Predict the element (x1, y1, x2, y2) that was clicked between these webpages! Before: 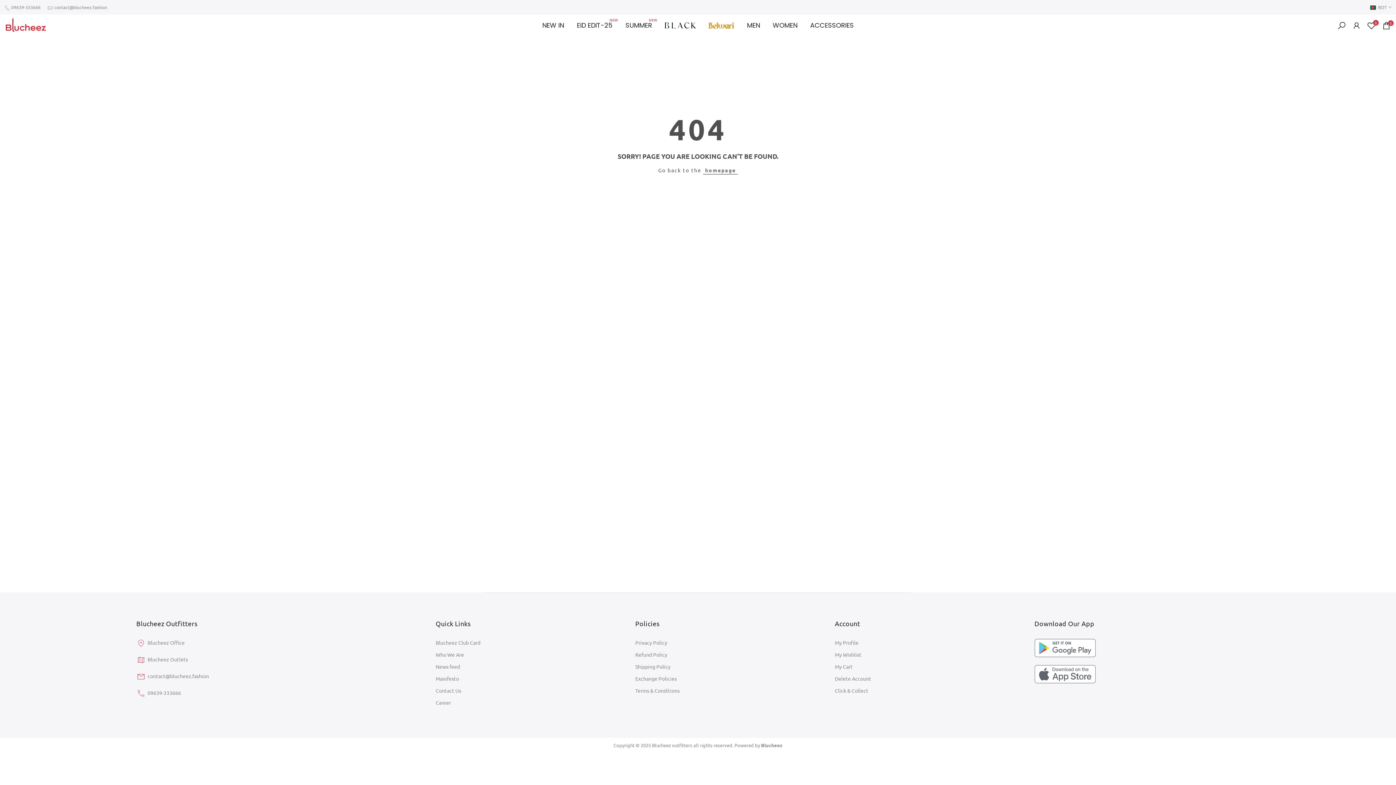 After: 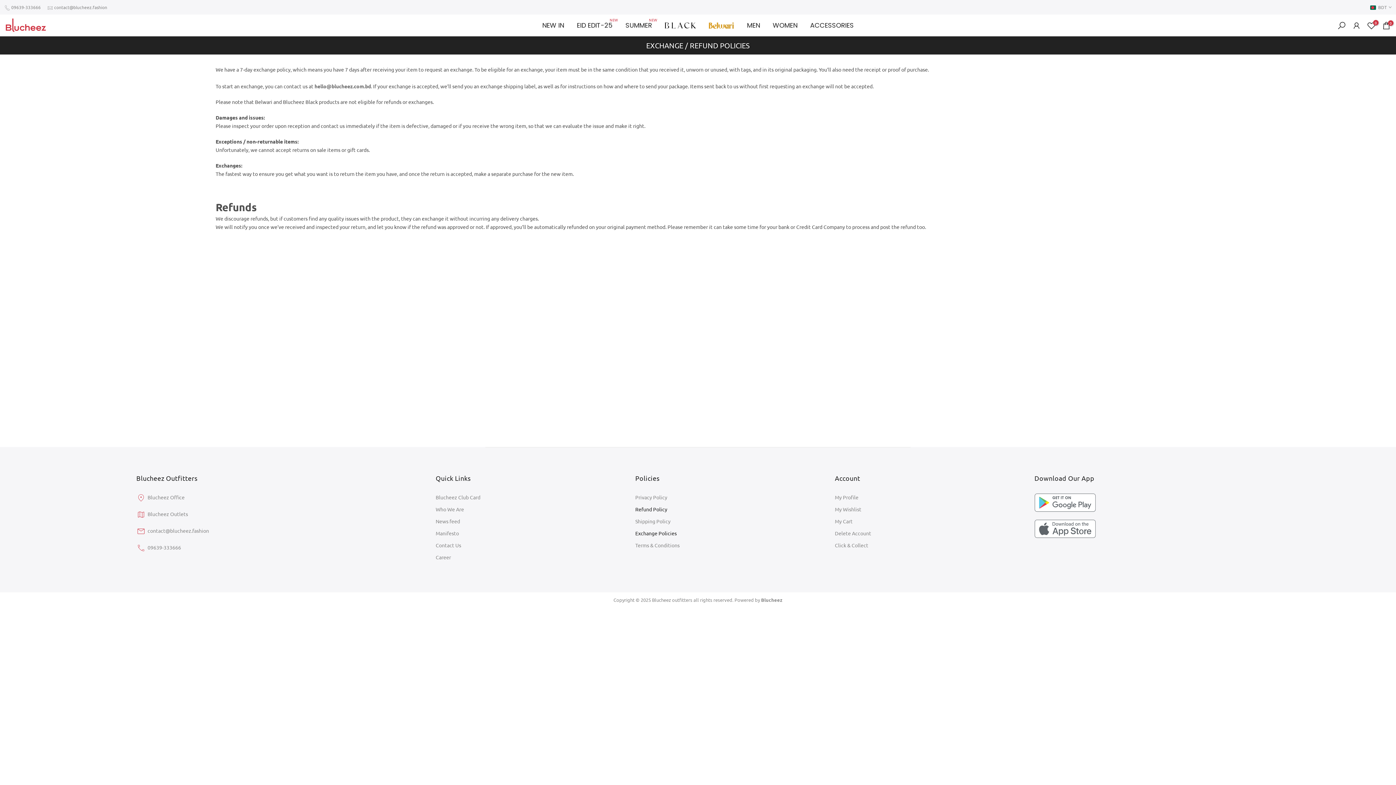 Action: label: Exchange Policies bbox: (635, 675, 676, 682)